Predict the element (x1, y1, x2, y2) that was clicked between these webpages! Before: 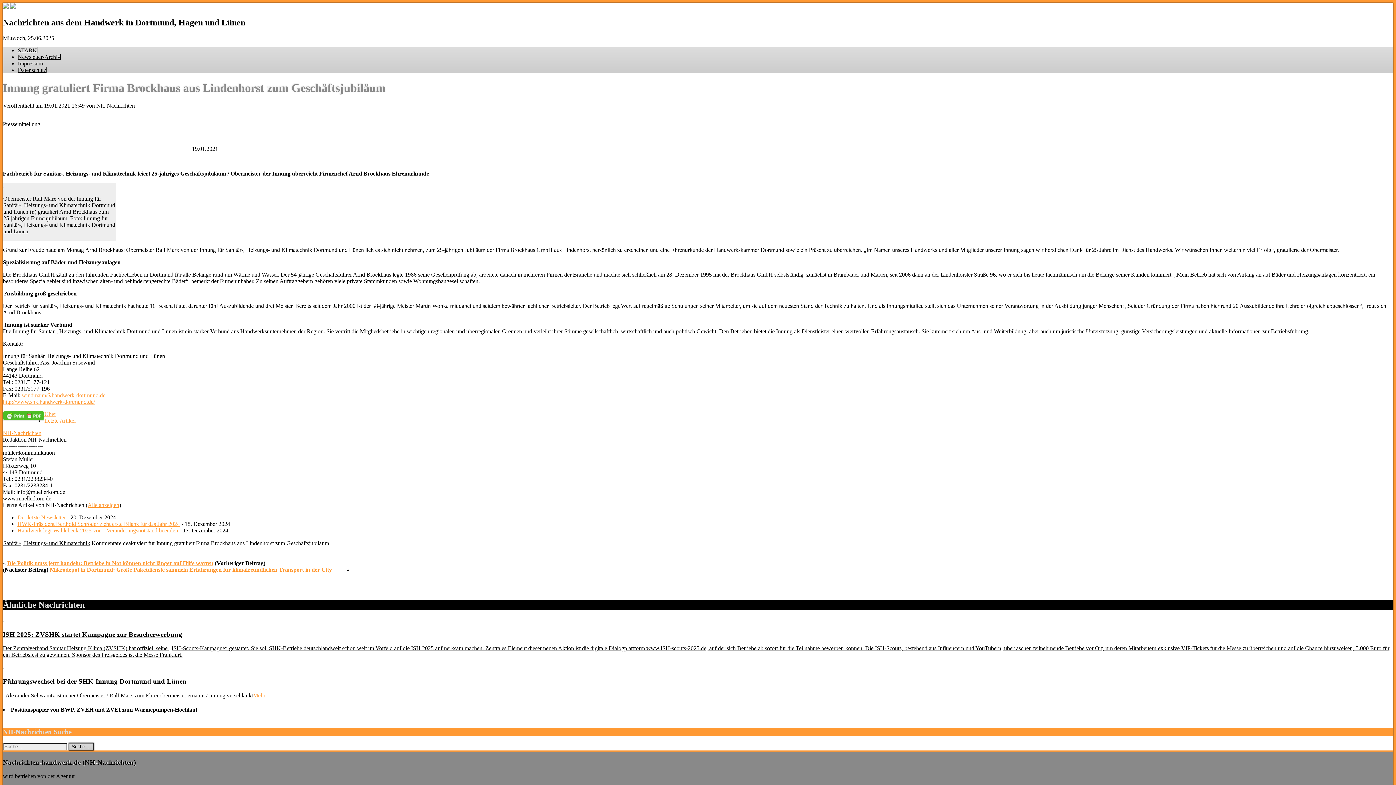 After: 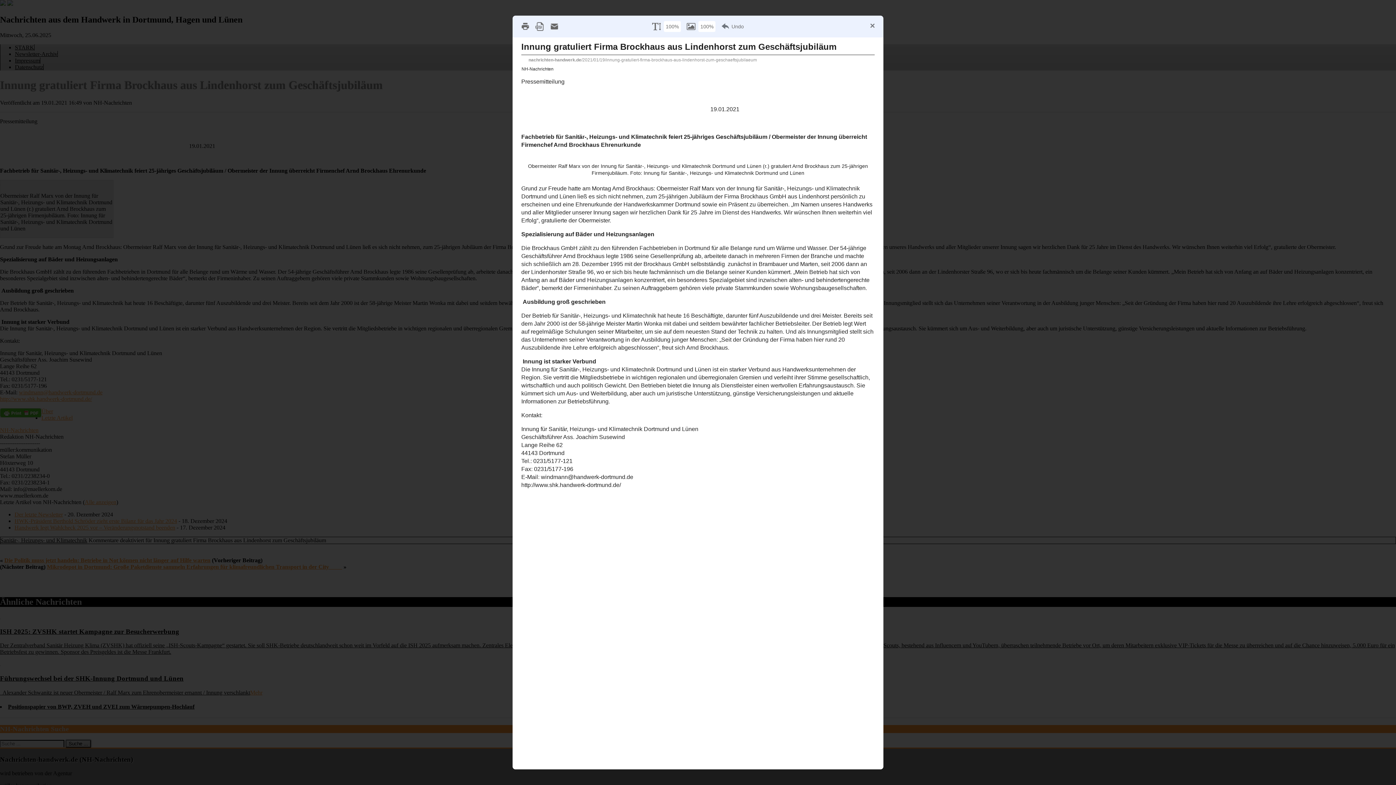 Action: bbox: (2, 412, 44, 418)